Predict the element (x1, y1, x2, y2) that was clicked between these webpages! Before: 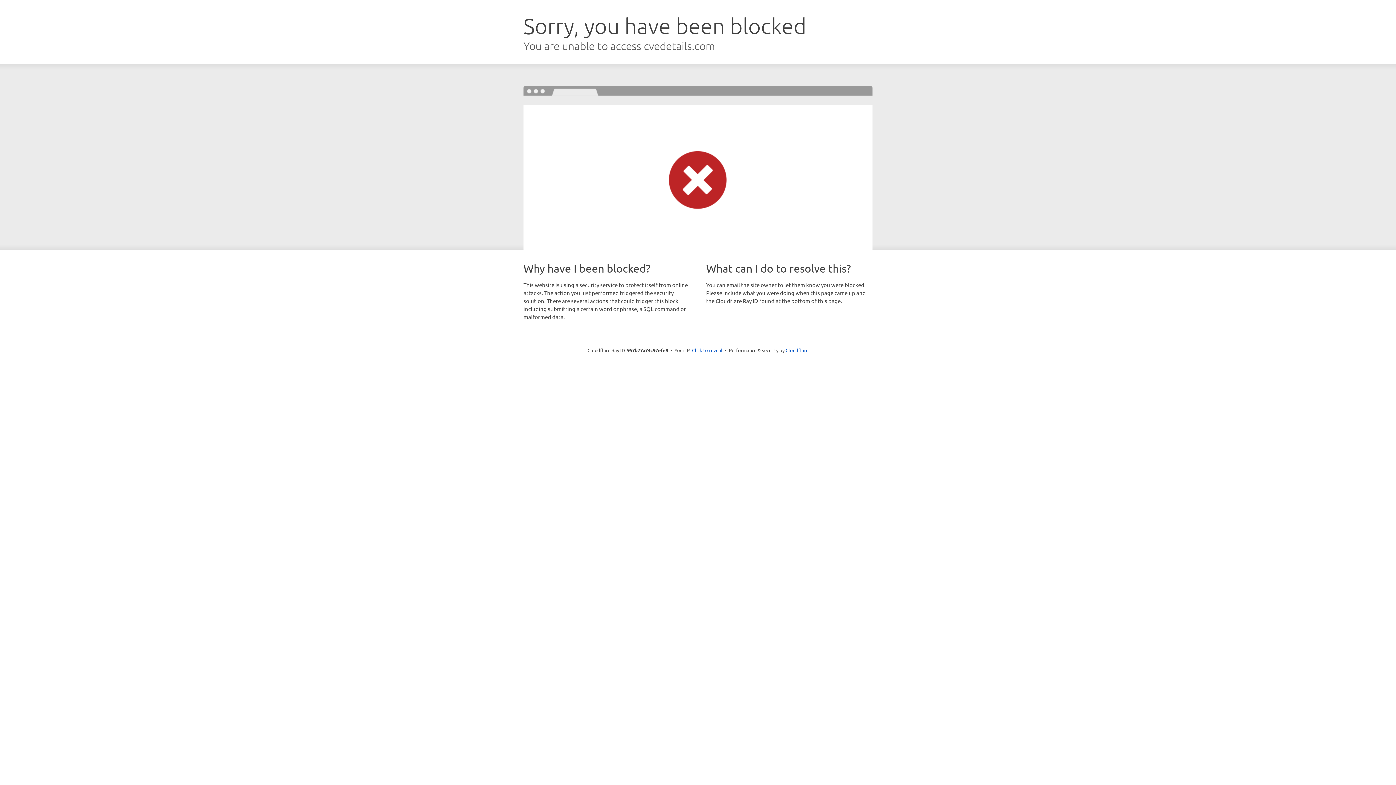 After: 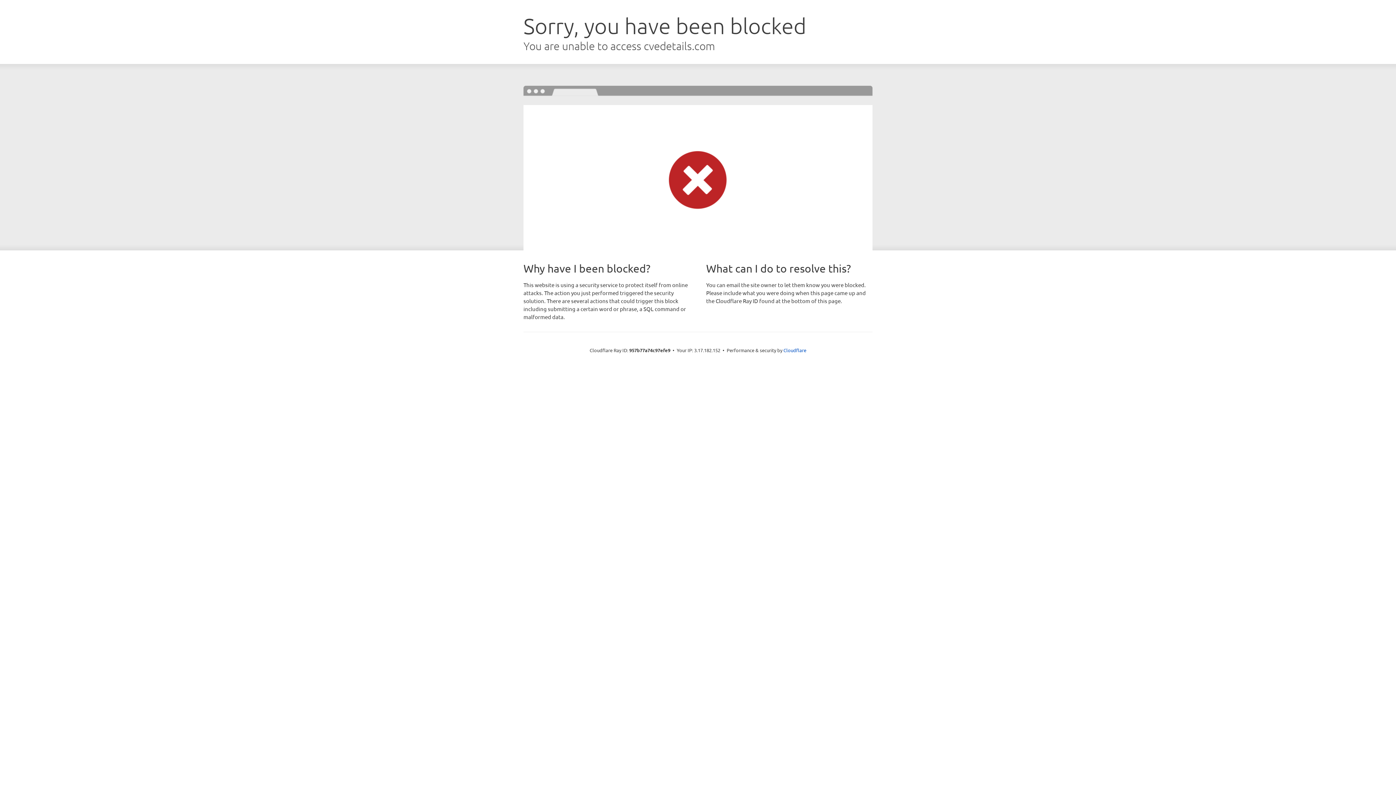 Action: bbox: (692, 346, 722, 353) label: Click to reveal